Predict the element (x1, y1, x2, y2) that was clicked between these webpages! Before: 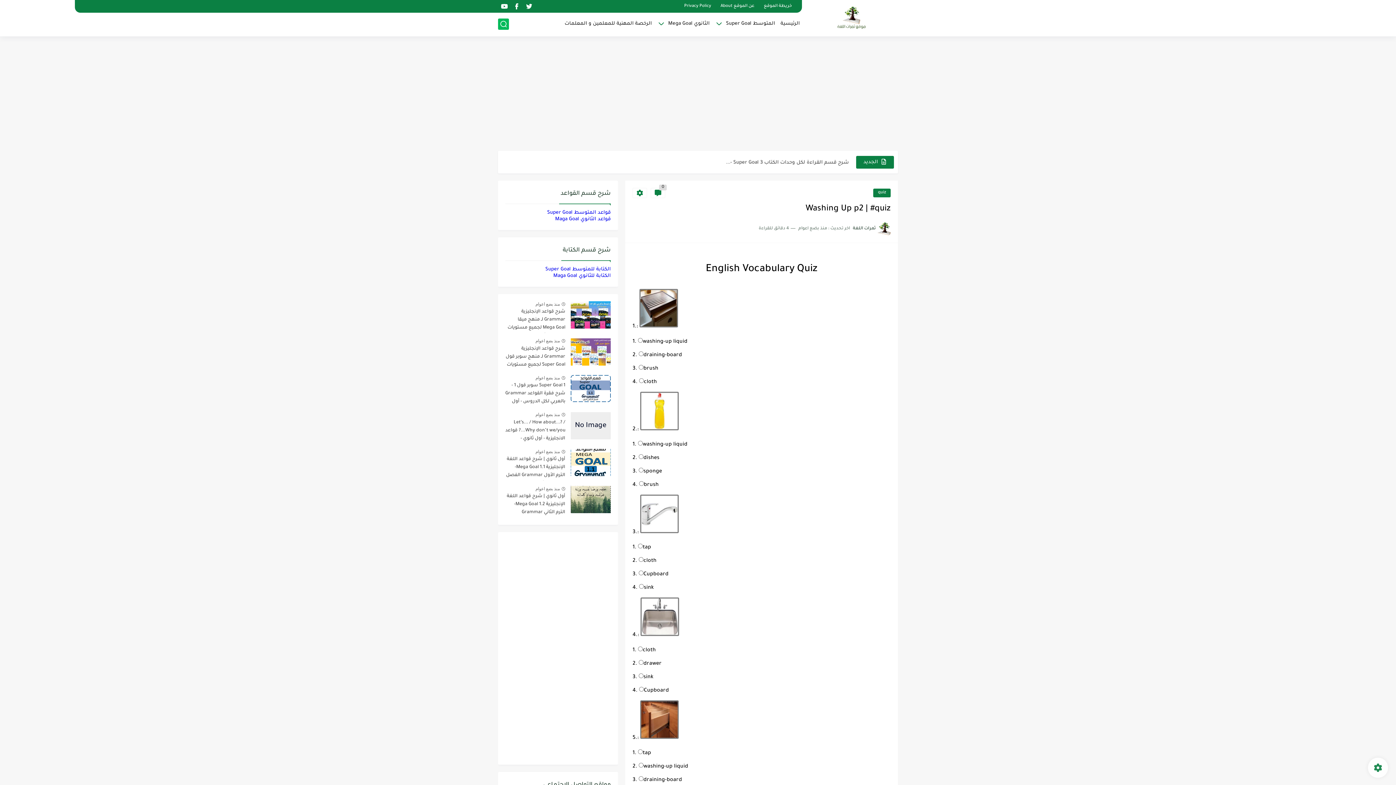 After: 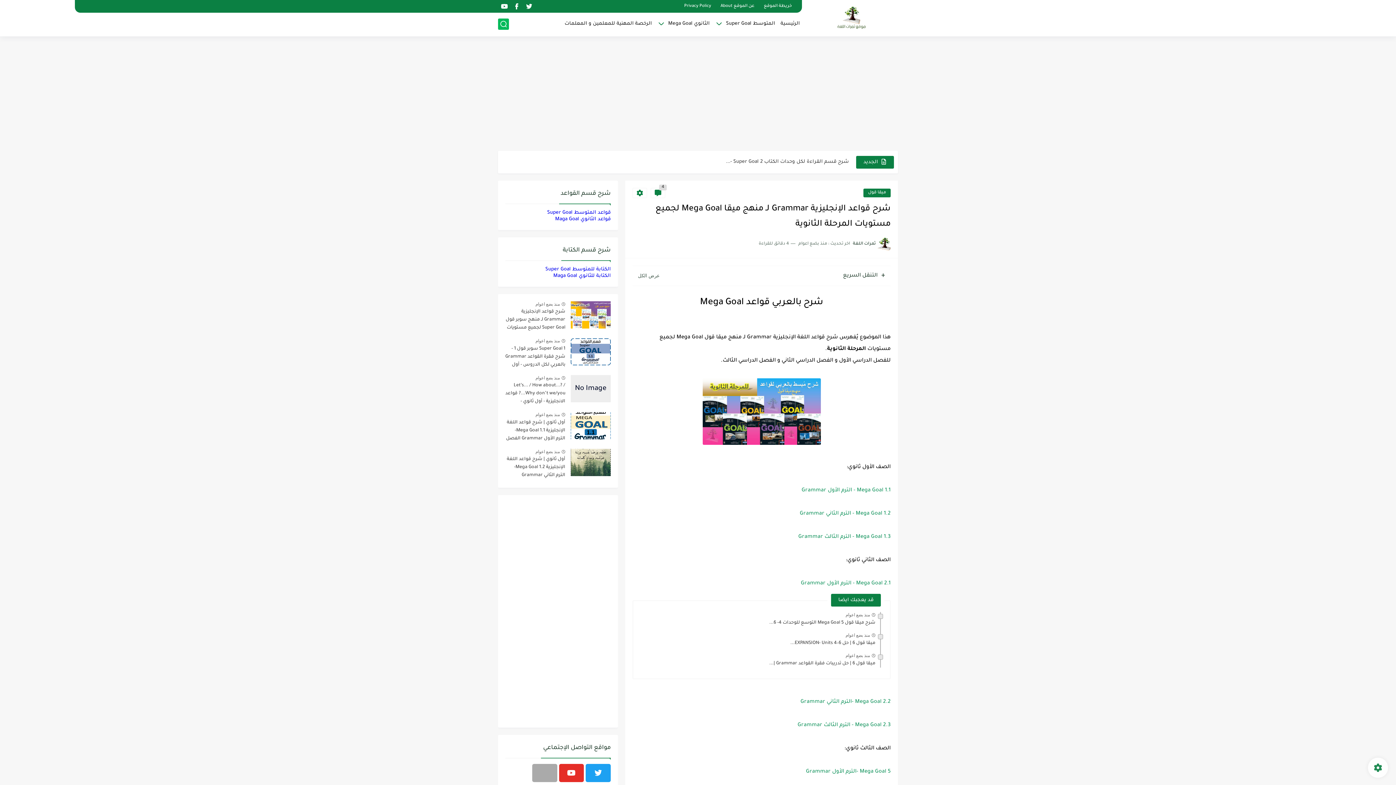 Action: label: منذ بضع اعوام bbox: (535, 301, 560, 306)